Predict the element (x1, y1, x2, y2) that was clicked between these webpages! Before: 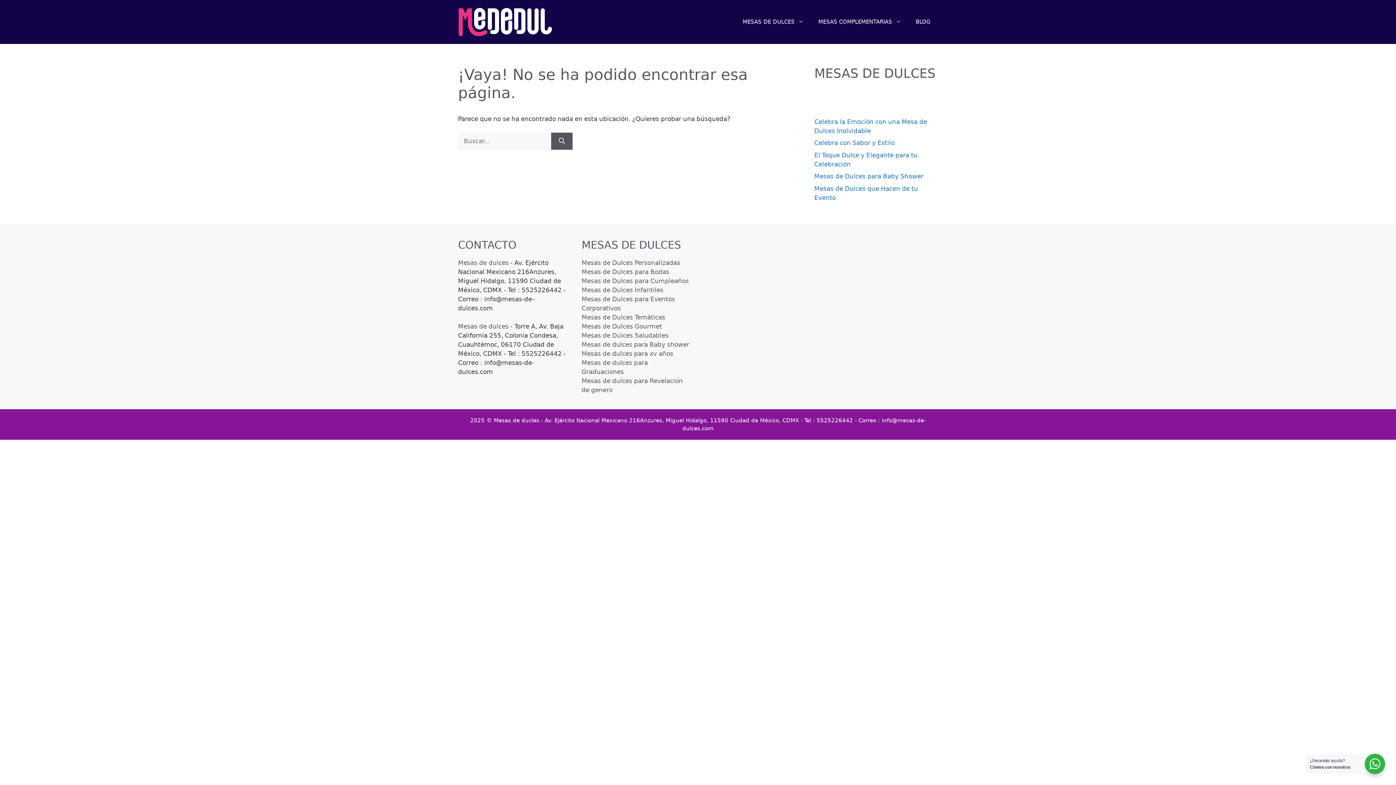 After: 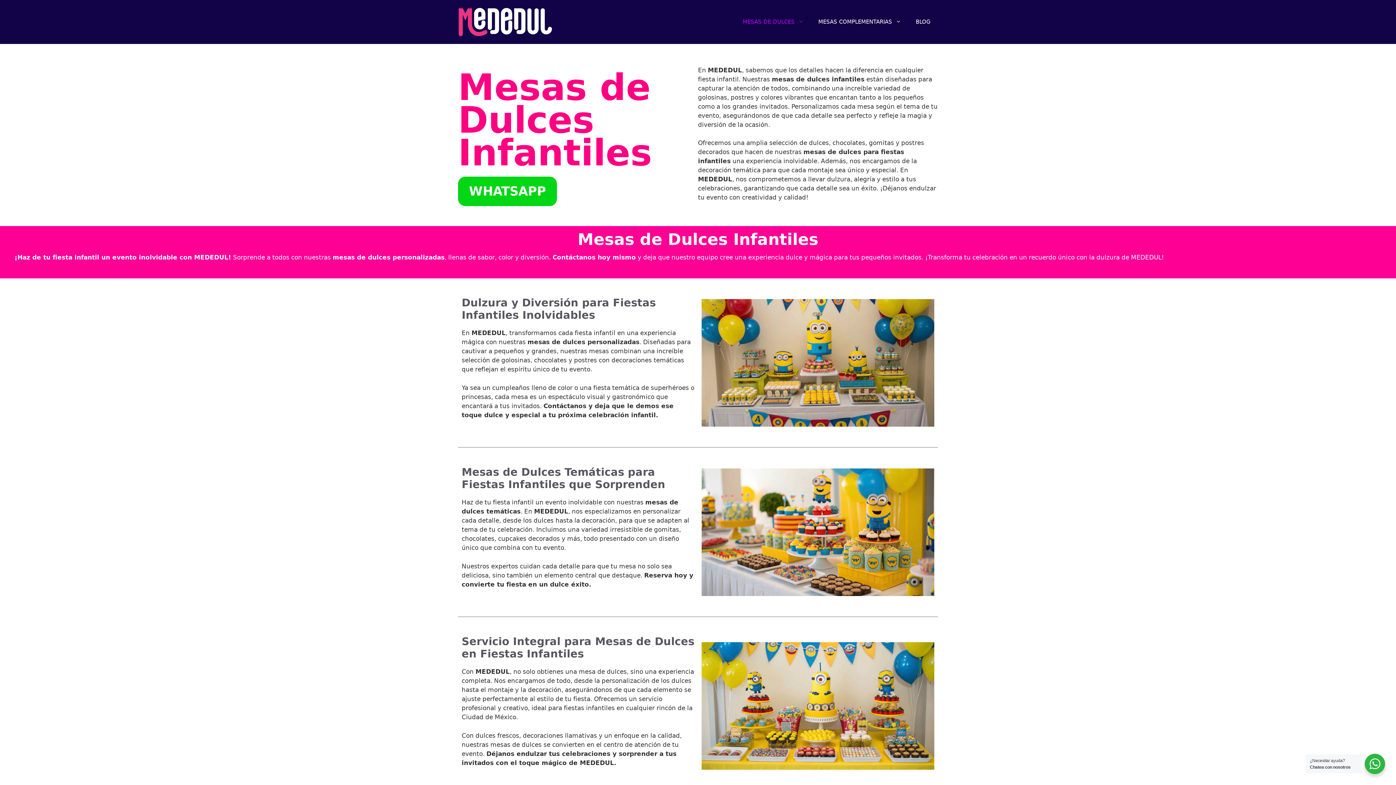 Action: bbox: (581, 286, 663, 293) label: Mesas de Dulces Infantiles